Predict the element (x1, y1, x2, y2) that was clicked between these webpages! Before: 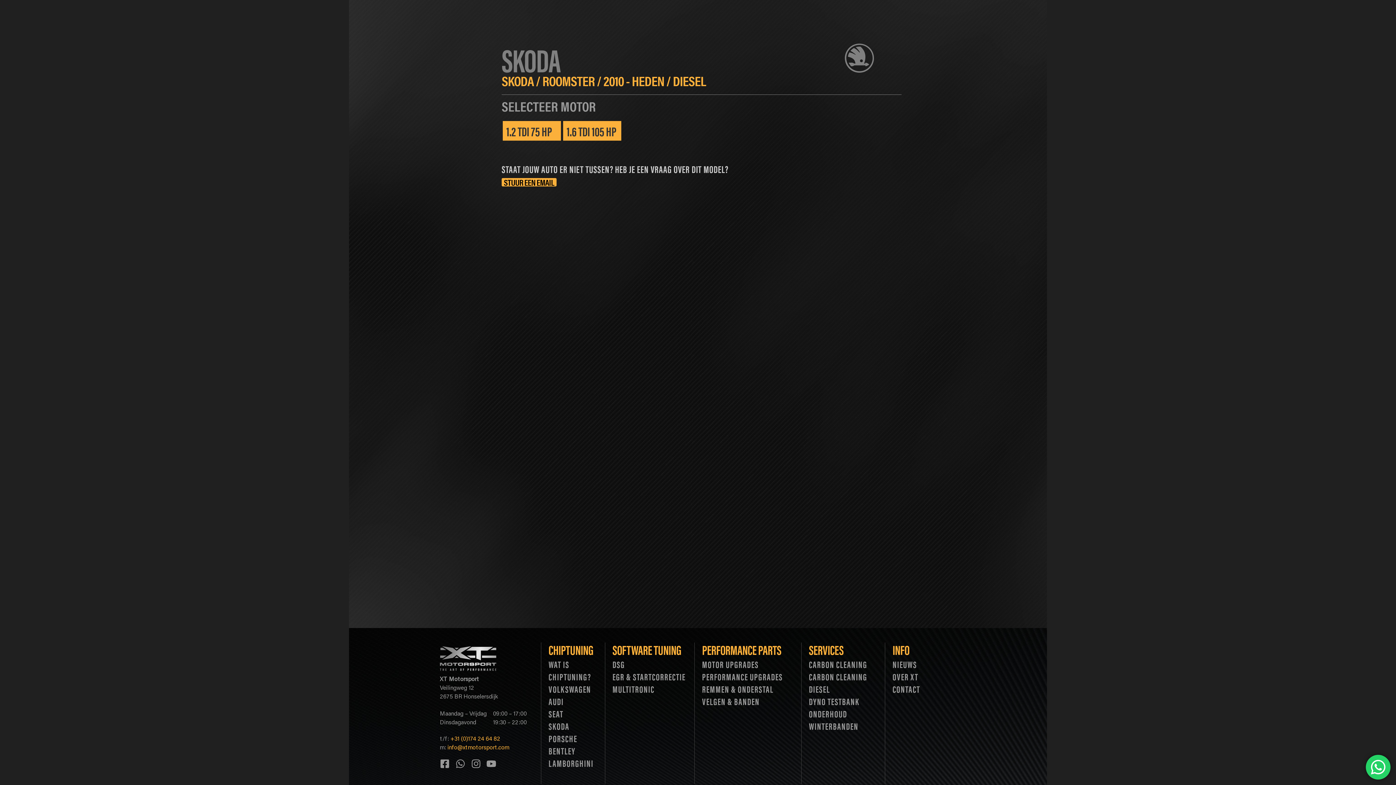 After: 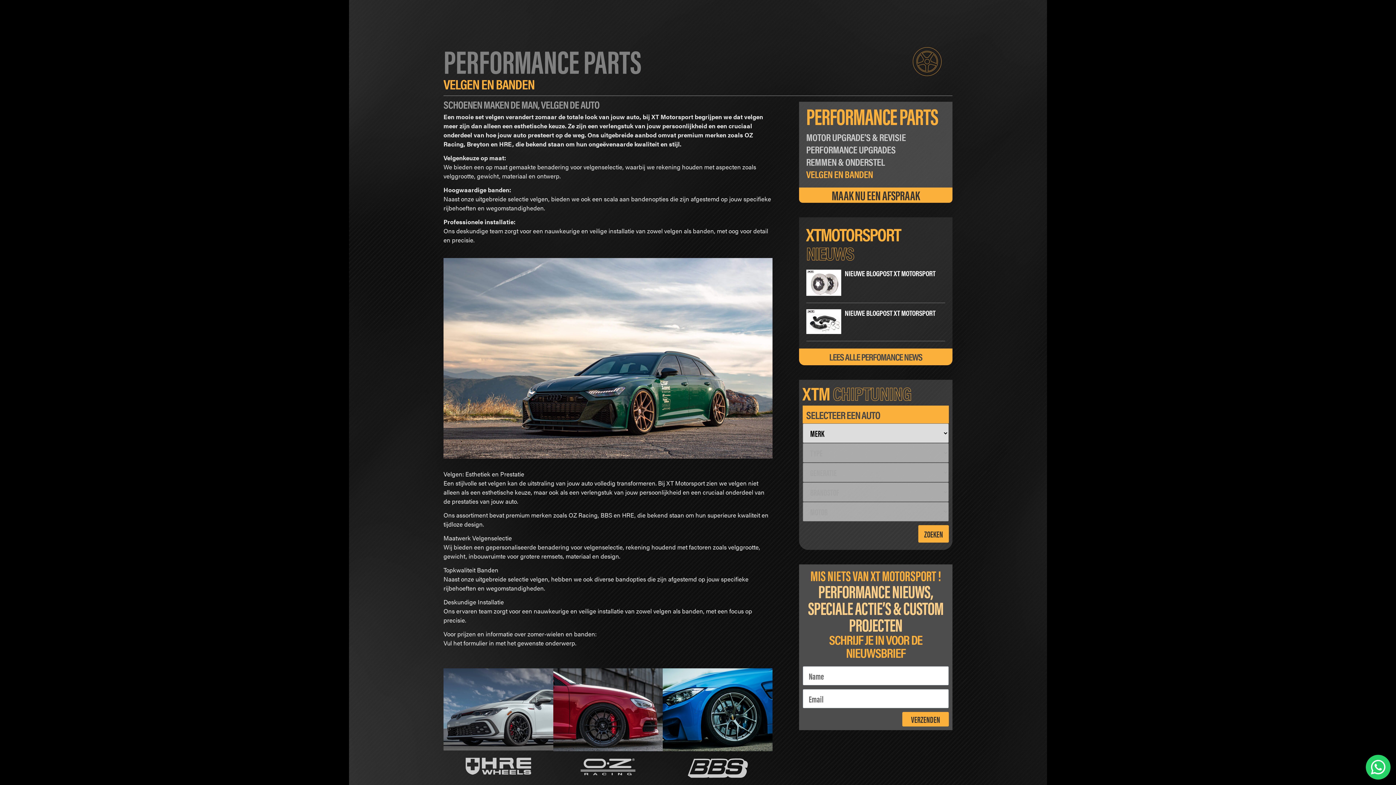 Action: label: VELGEN & BANDEN bbox: (702, 695, 786, 708)